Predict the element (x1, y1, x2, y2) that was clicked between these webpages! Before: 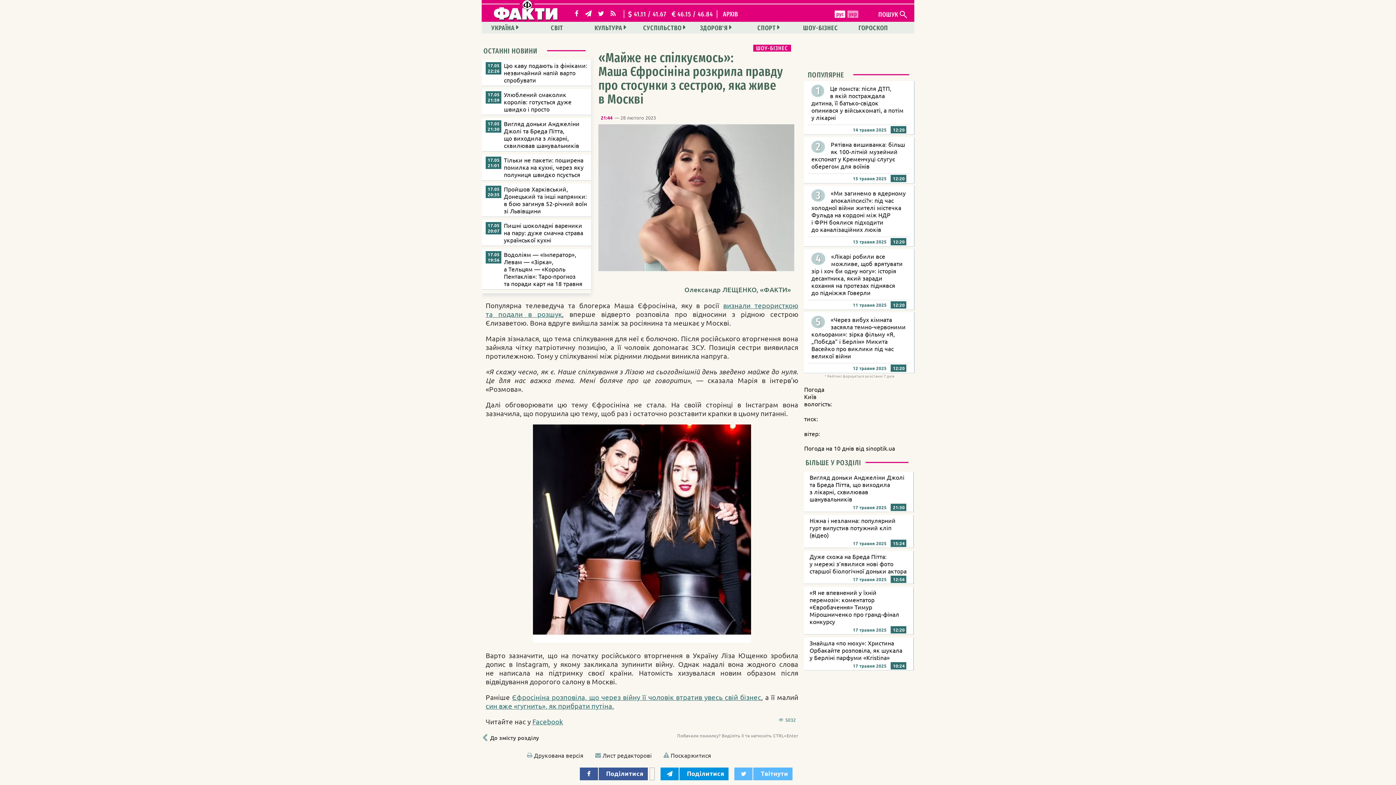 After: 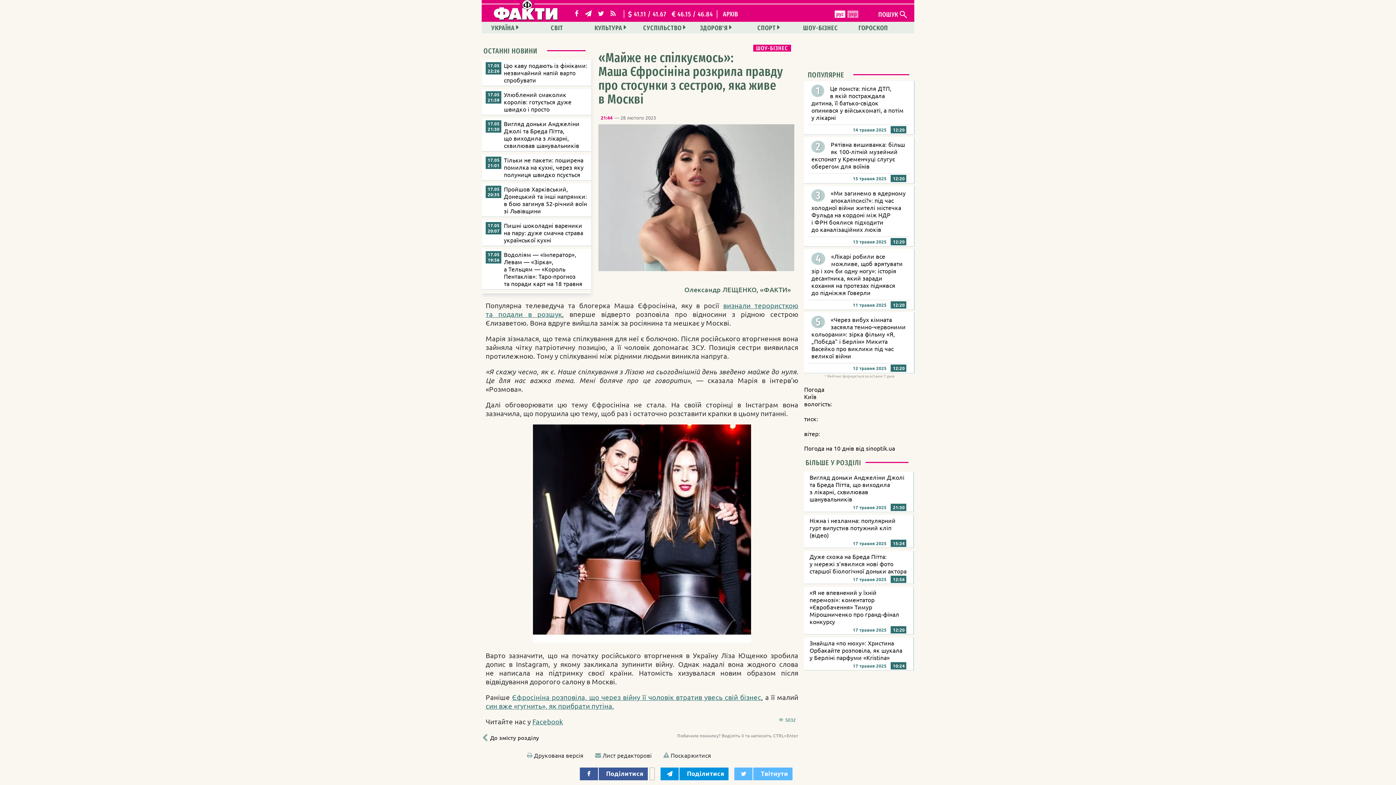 Action: label:   Твітнути bbox: (734, 768, 792, 780)